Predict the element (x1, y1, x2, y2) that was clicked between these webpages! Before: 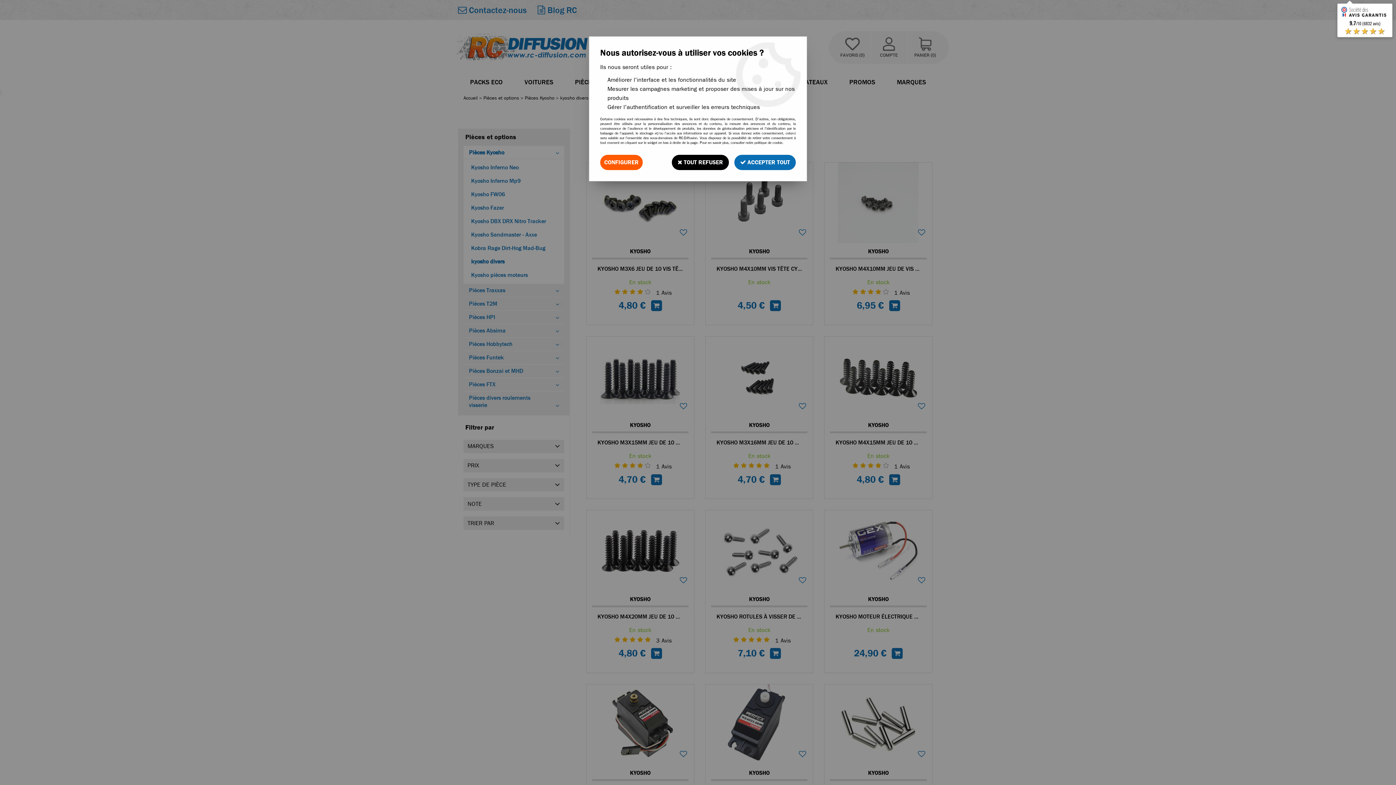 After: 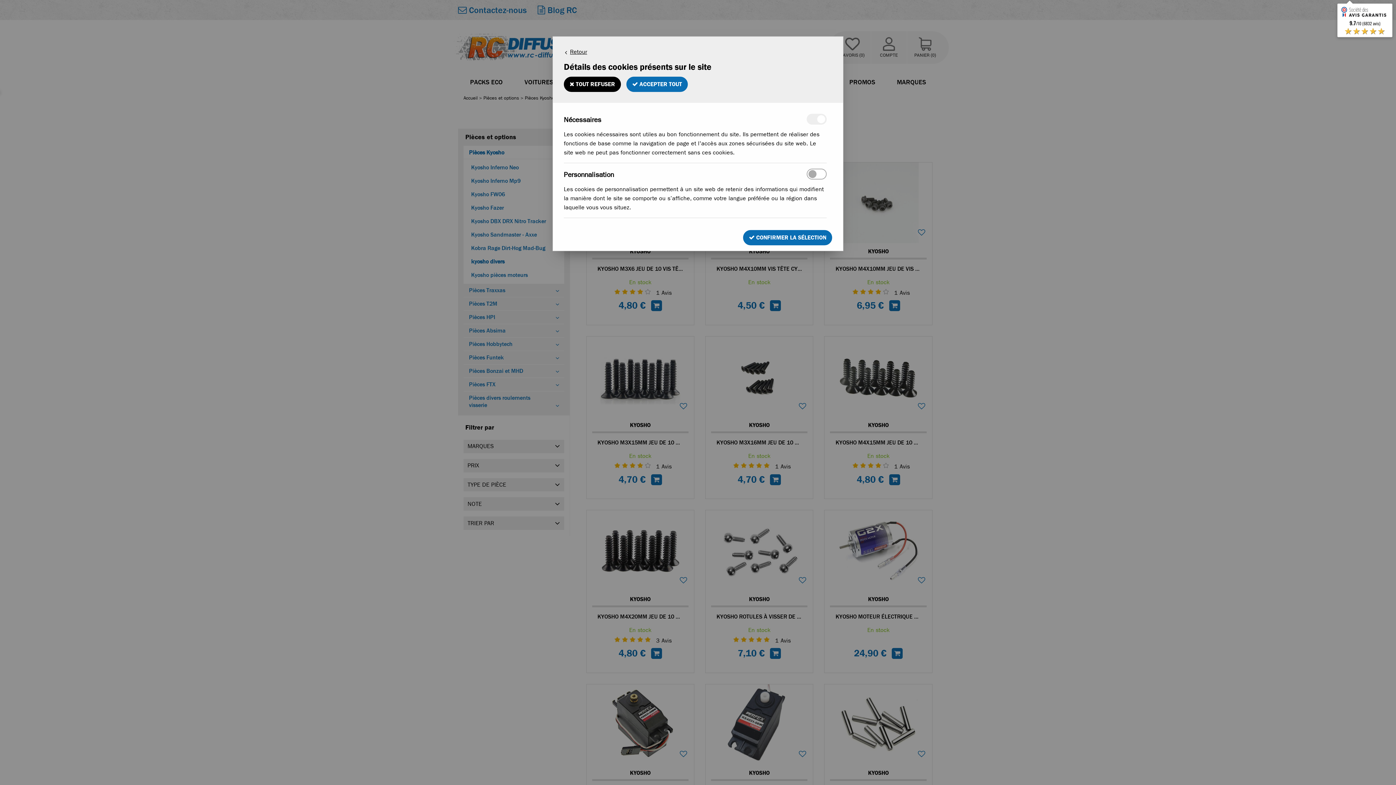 Action: bbox: (600, 154, 642, 170) label: CONFIGURER